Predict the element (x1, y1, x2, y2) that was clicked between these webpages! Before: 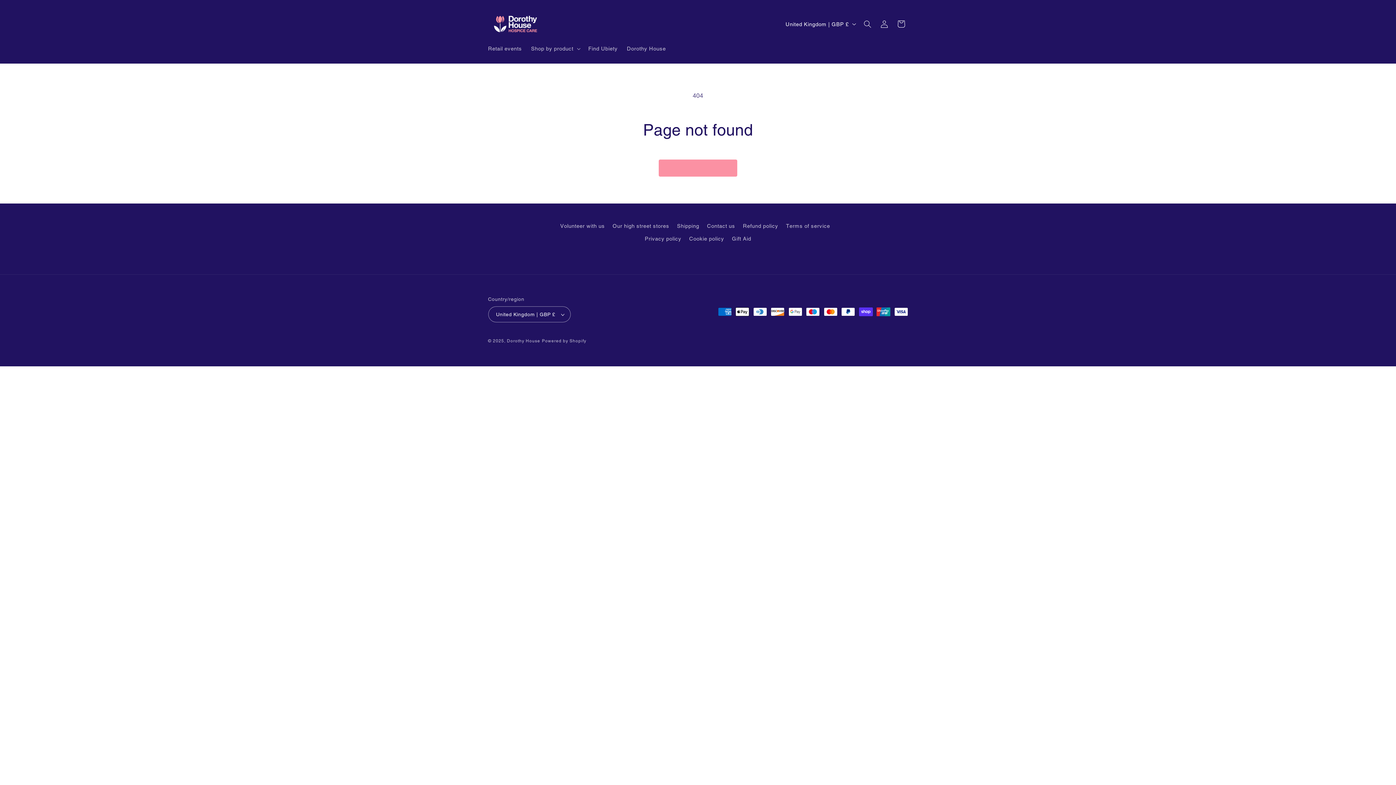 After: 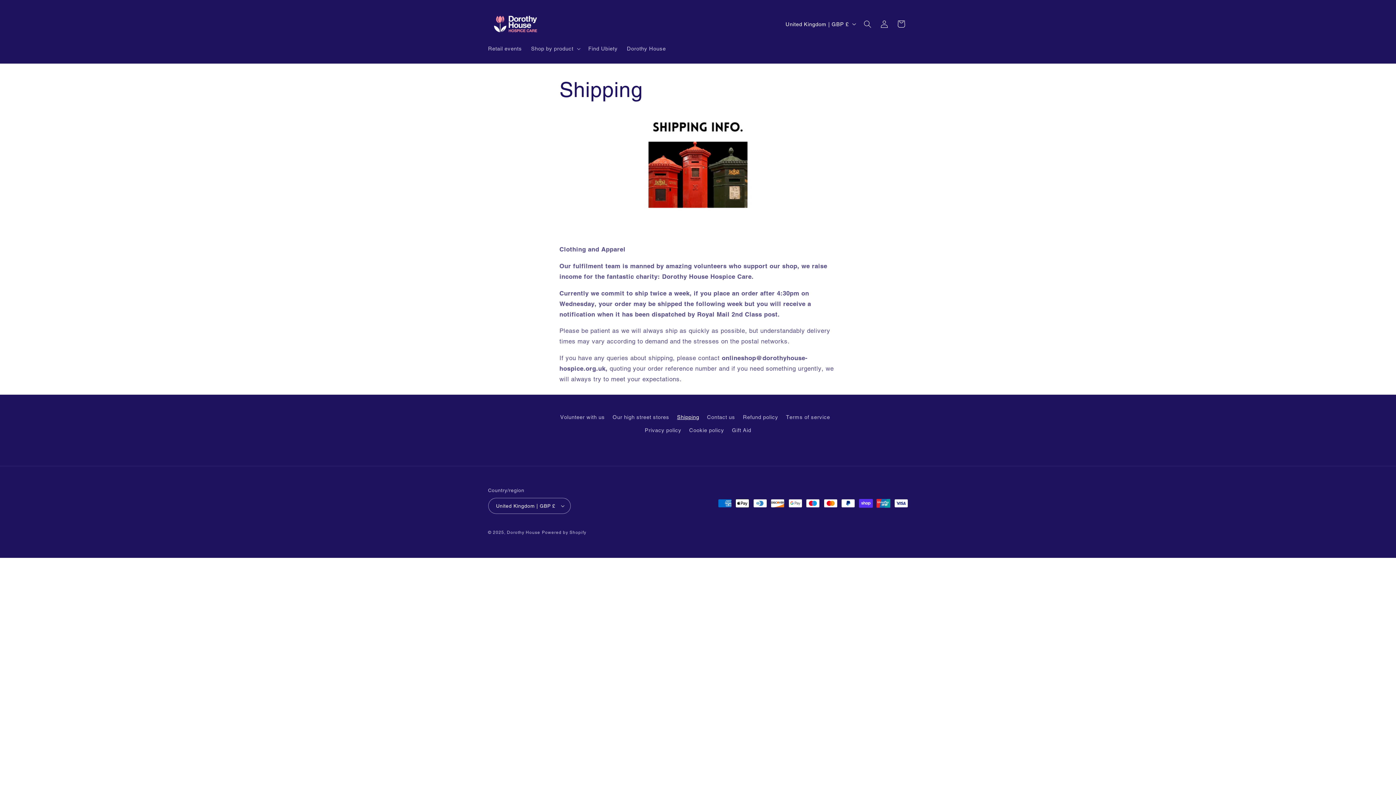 Action: label: Shipping bbox: (677, 219, 699, 232)